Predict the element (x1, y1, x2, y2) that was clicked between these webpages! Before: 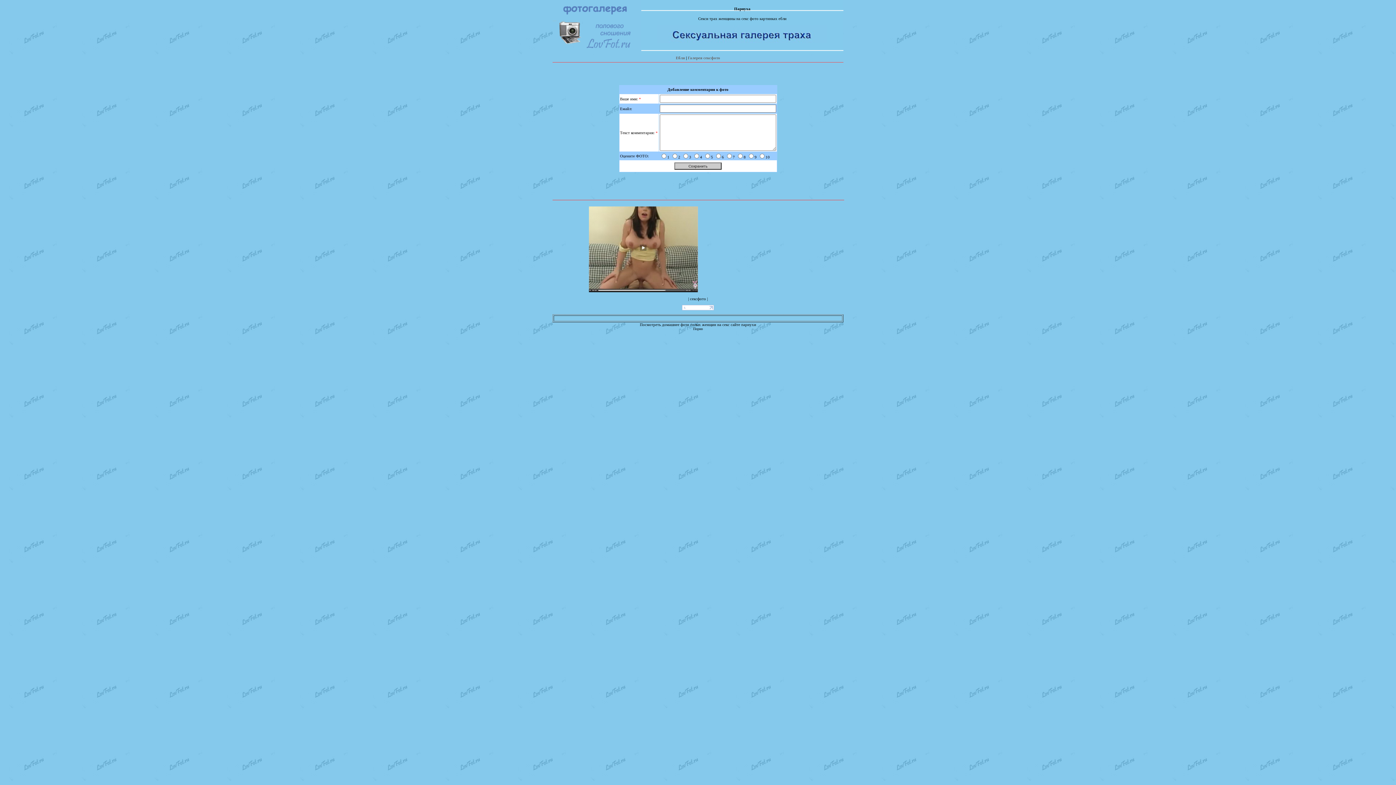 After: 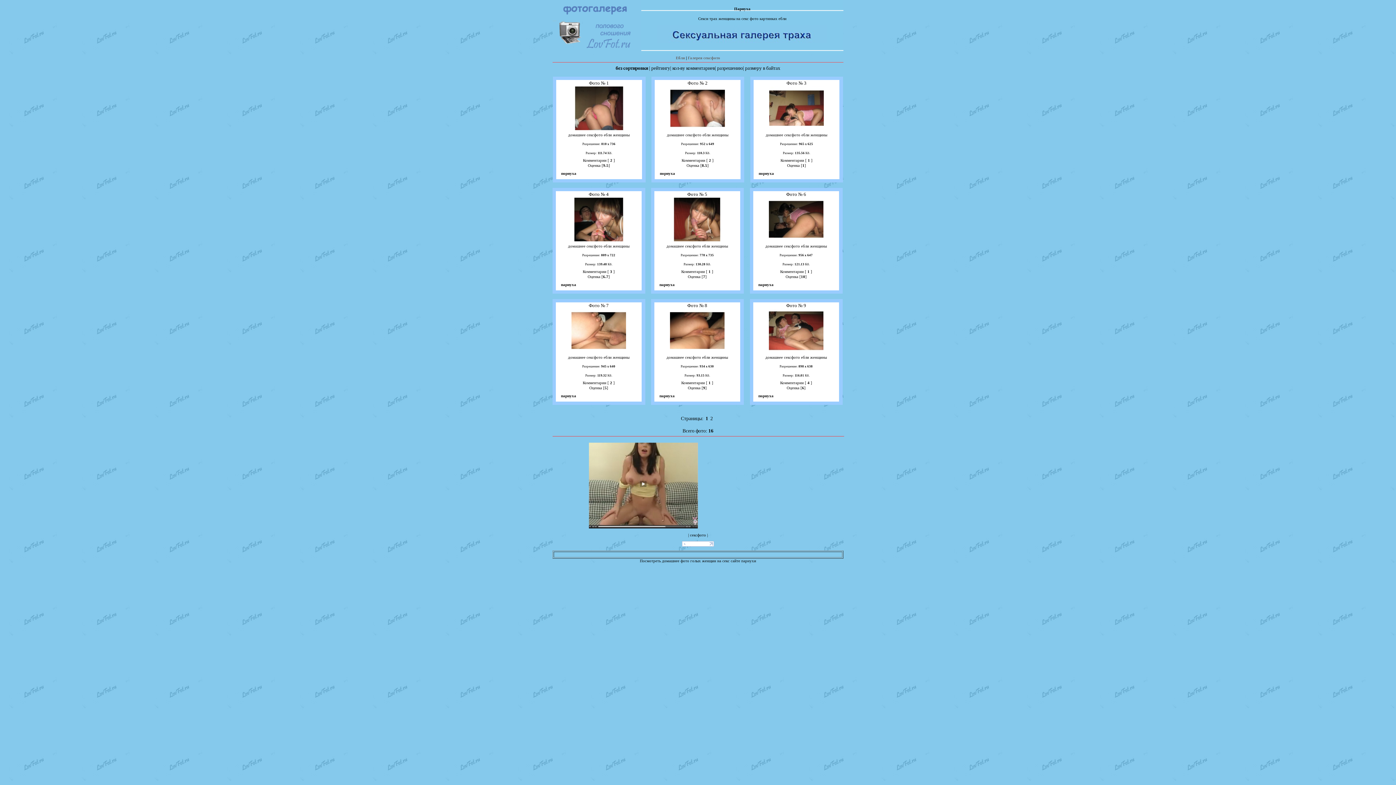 Action: label: Галерея сексфото bbox: (688, 55, 720, 60)